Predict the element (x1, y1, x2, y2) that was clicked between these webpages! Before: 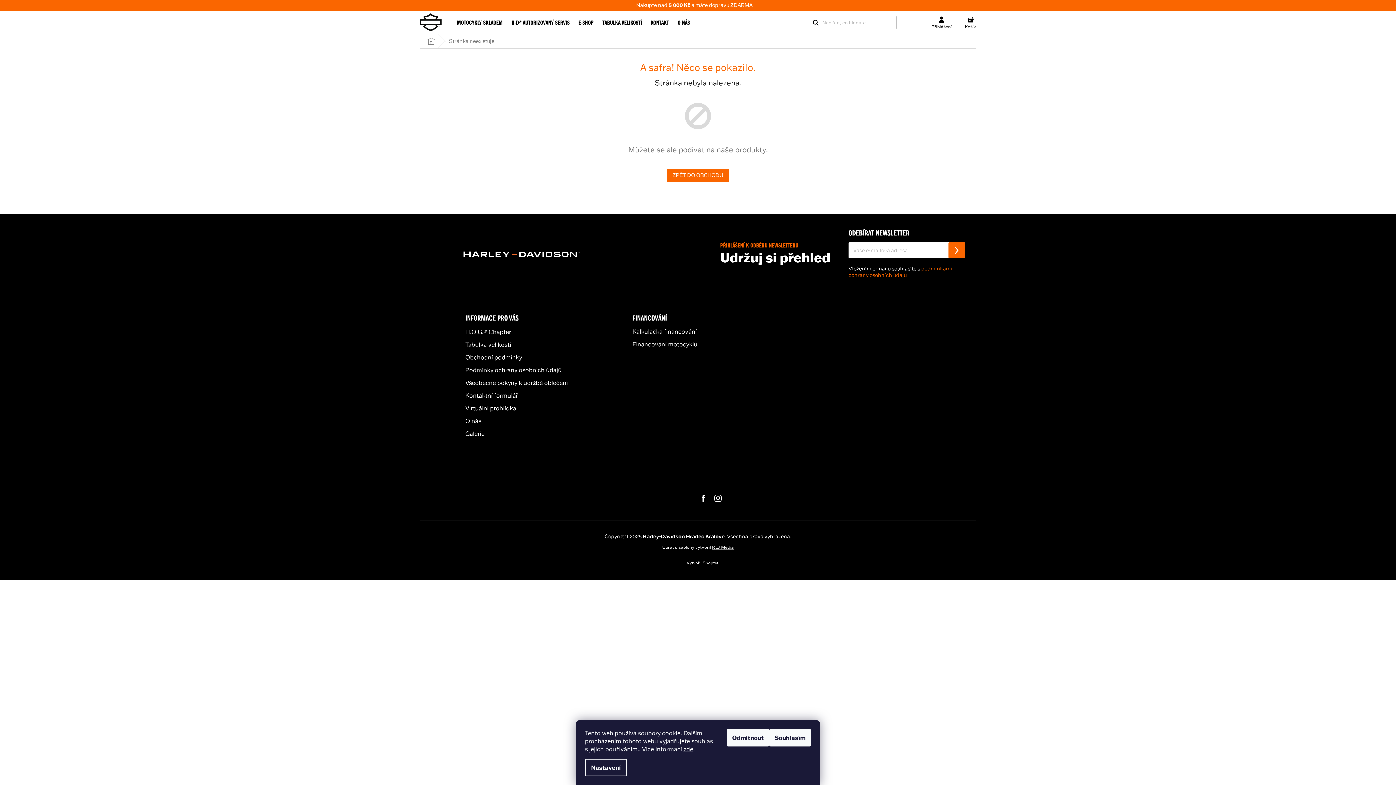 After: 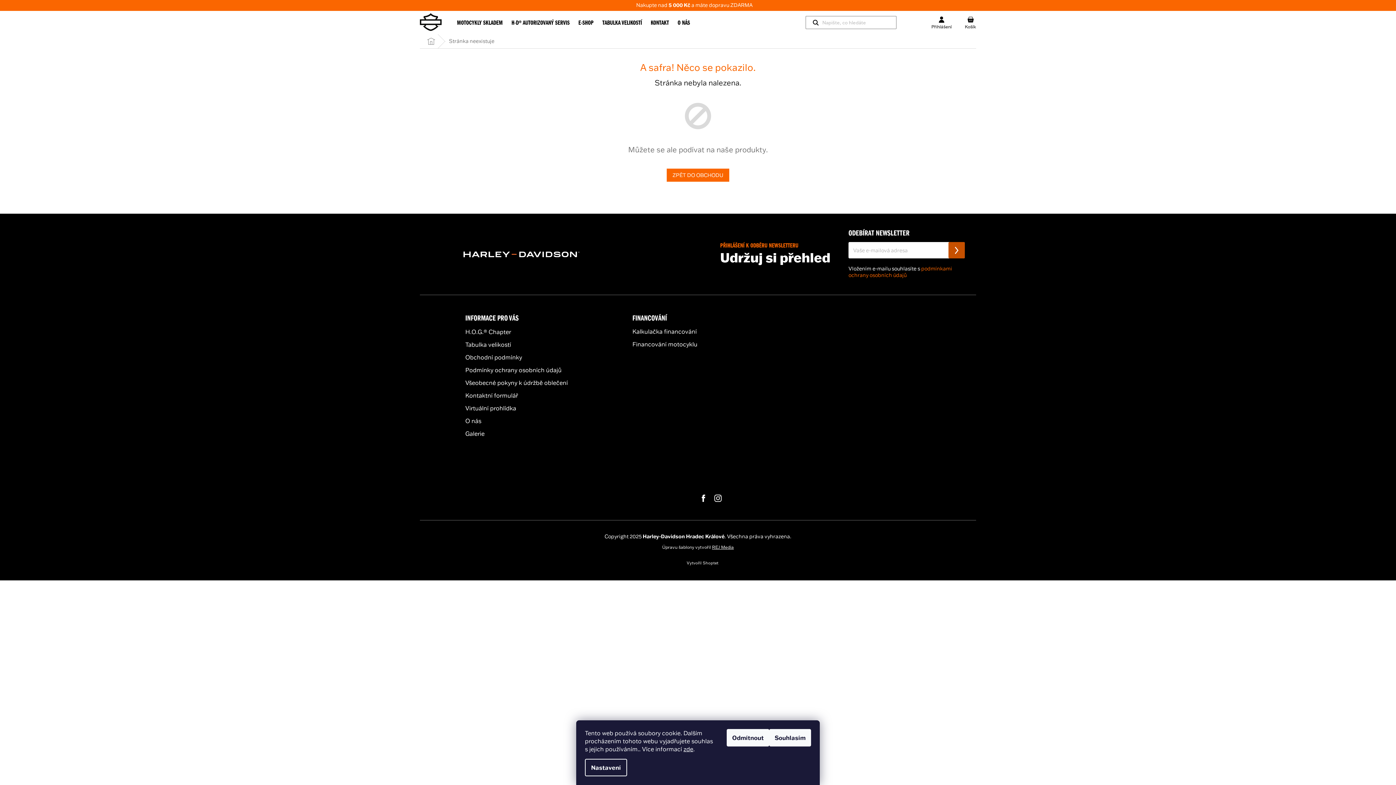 Action: bbox: (948, 242, 965, 258) label: PŘIHLÁSIT SE